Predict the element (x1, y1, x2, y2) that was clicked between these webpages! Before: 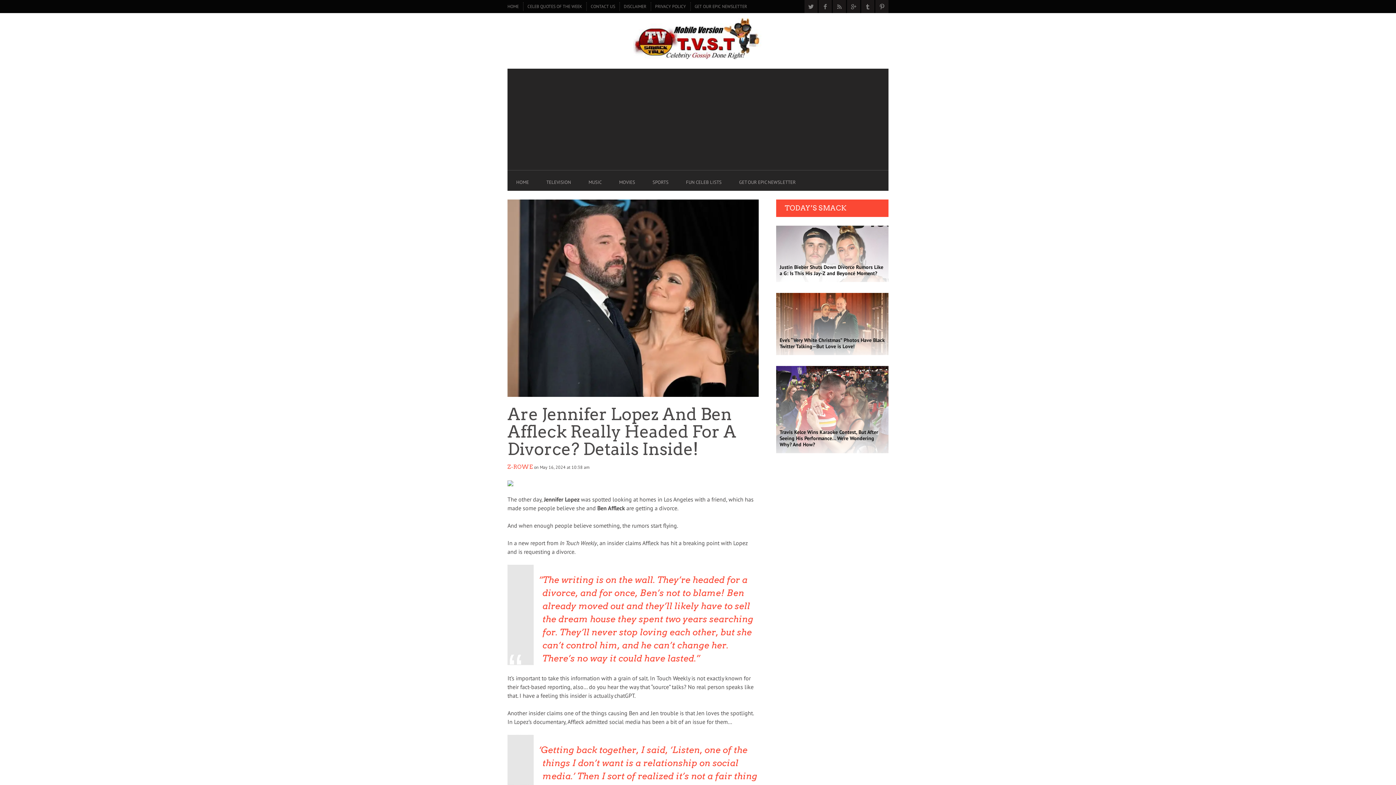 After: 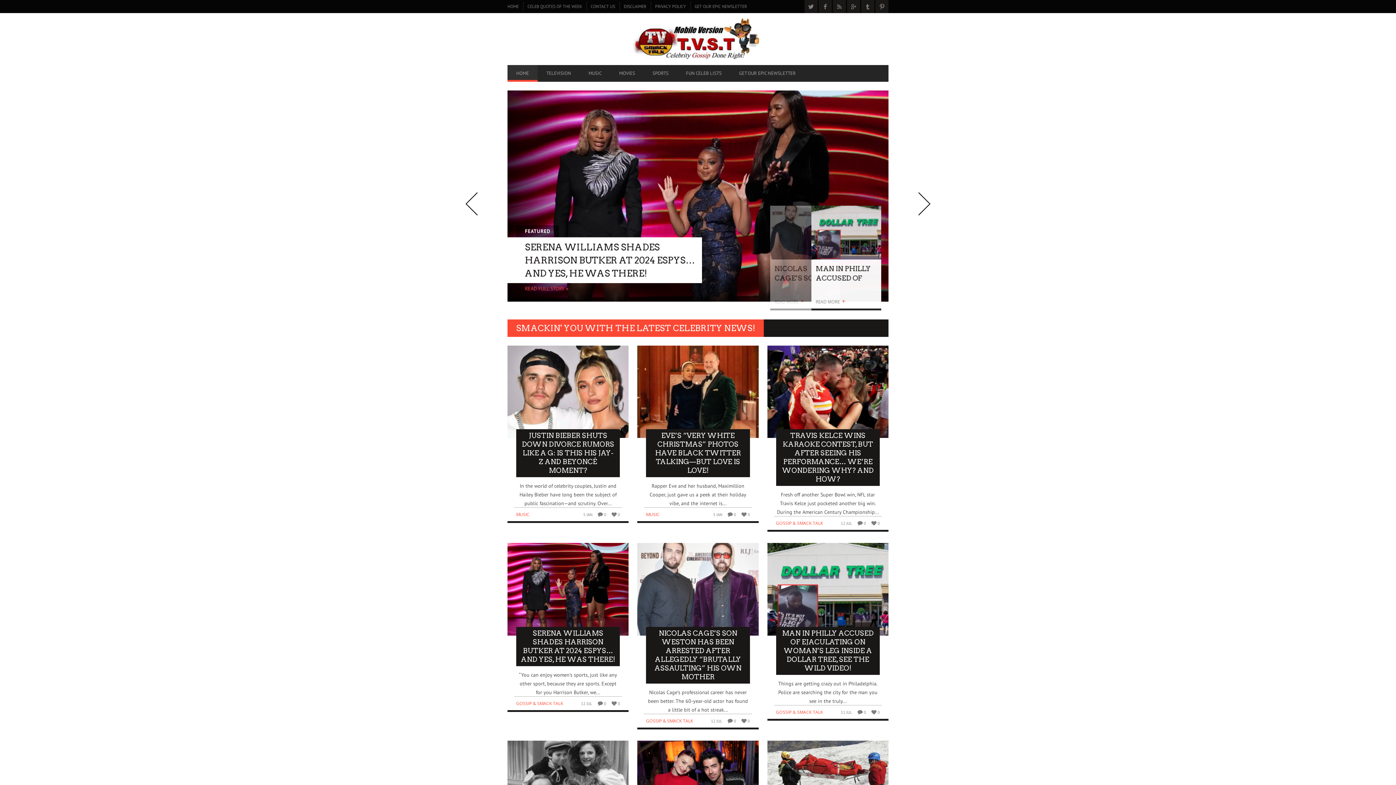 Action: bbox: (507, 17, 888, 60)